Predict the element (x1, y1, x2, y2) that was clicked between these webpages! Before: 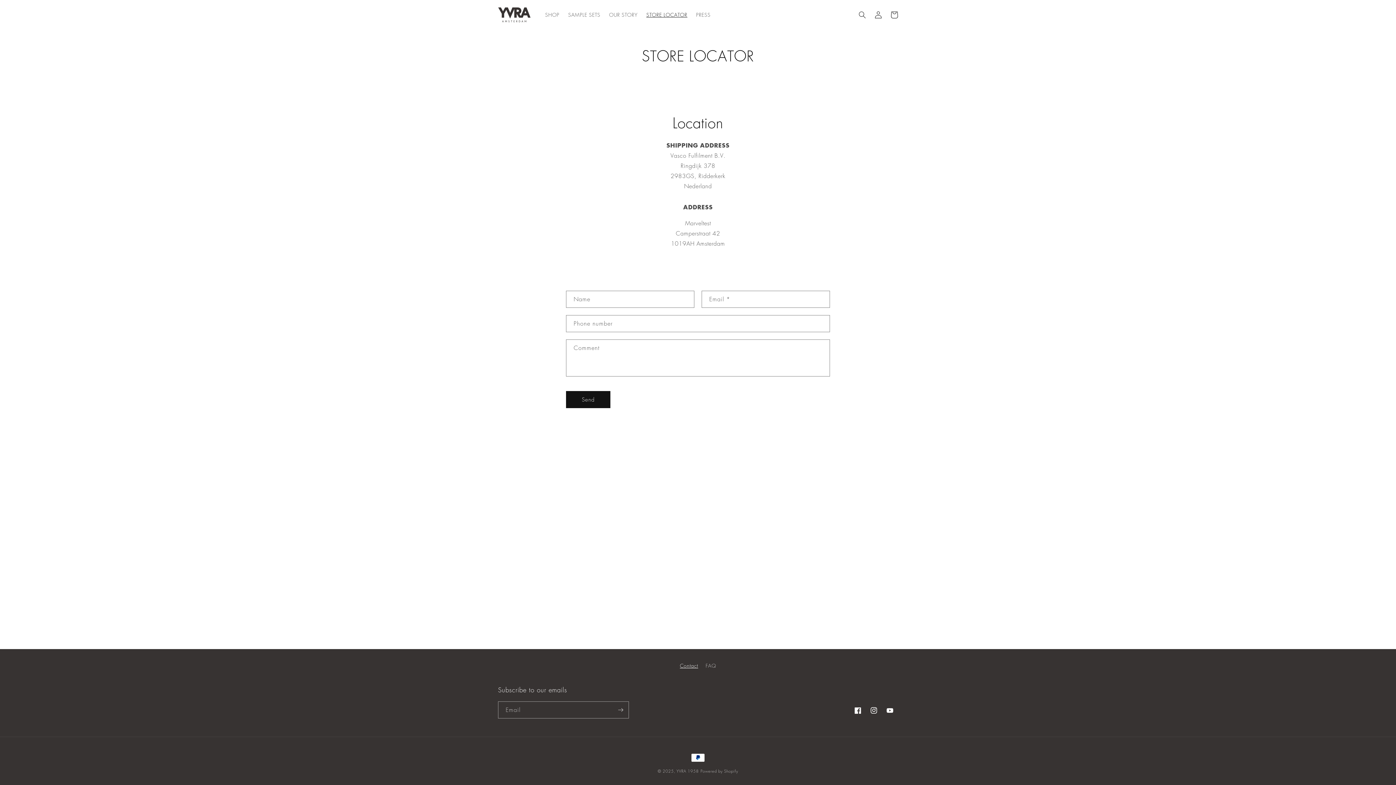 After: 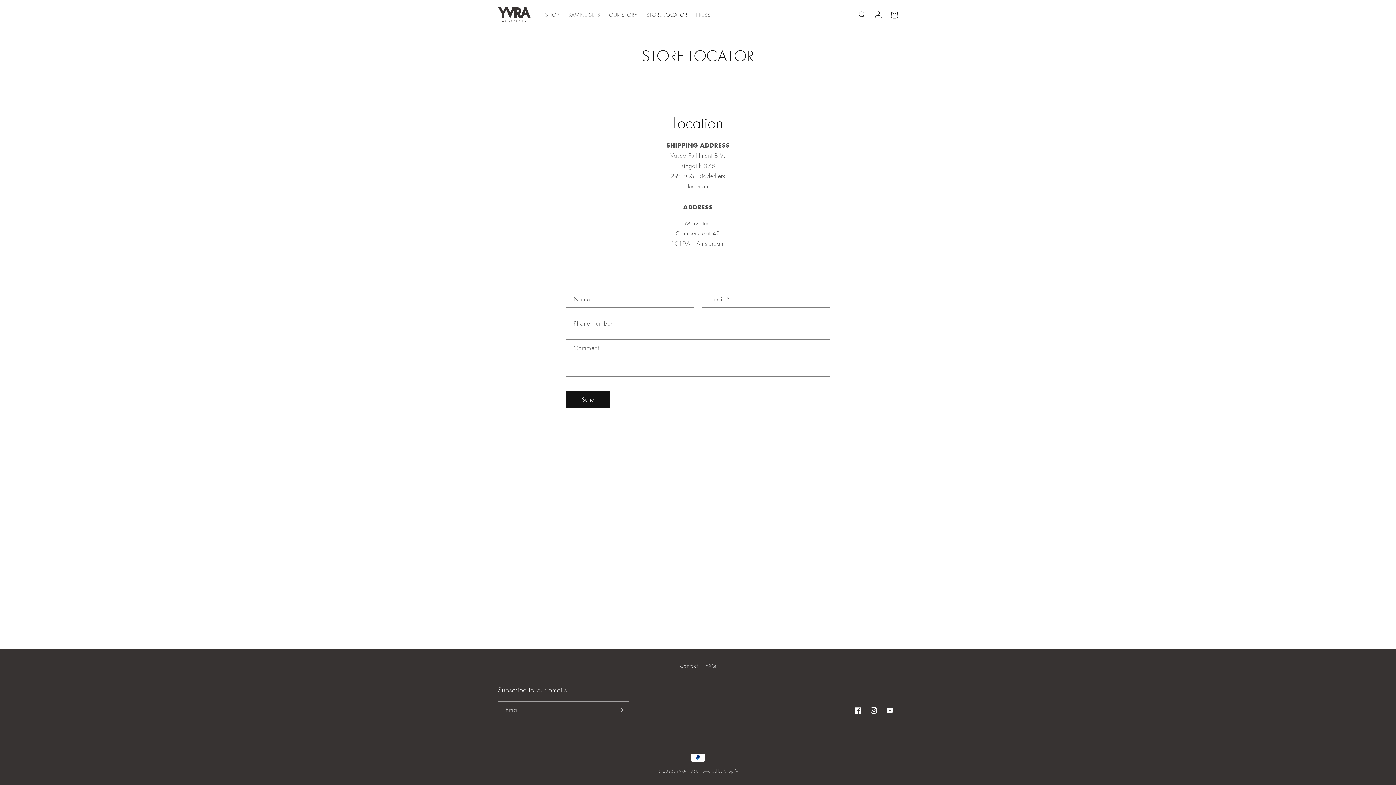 Action: label: Contact bbox: (680, 661, 698, 672)